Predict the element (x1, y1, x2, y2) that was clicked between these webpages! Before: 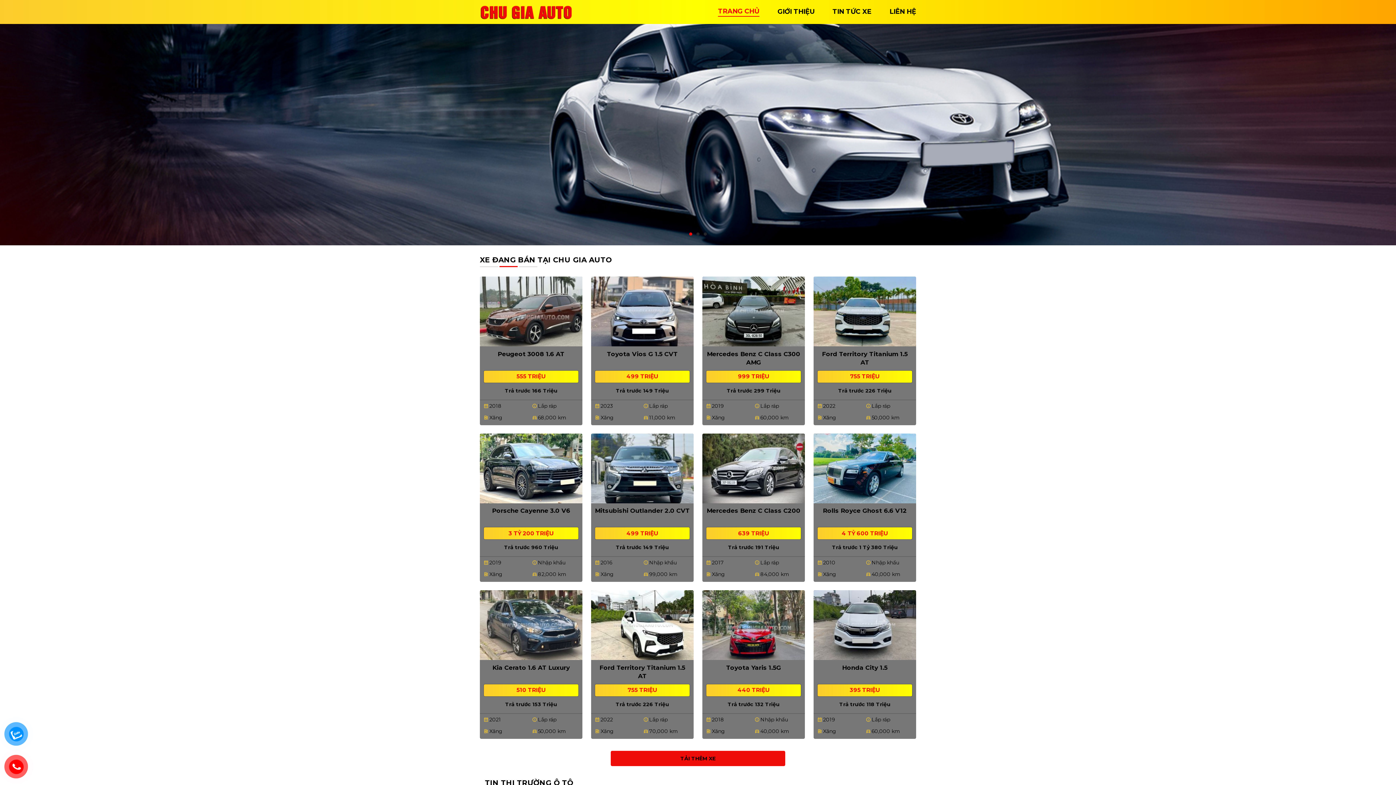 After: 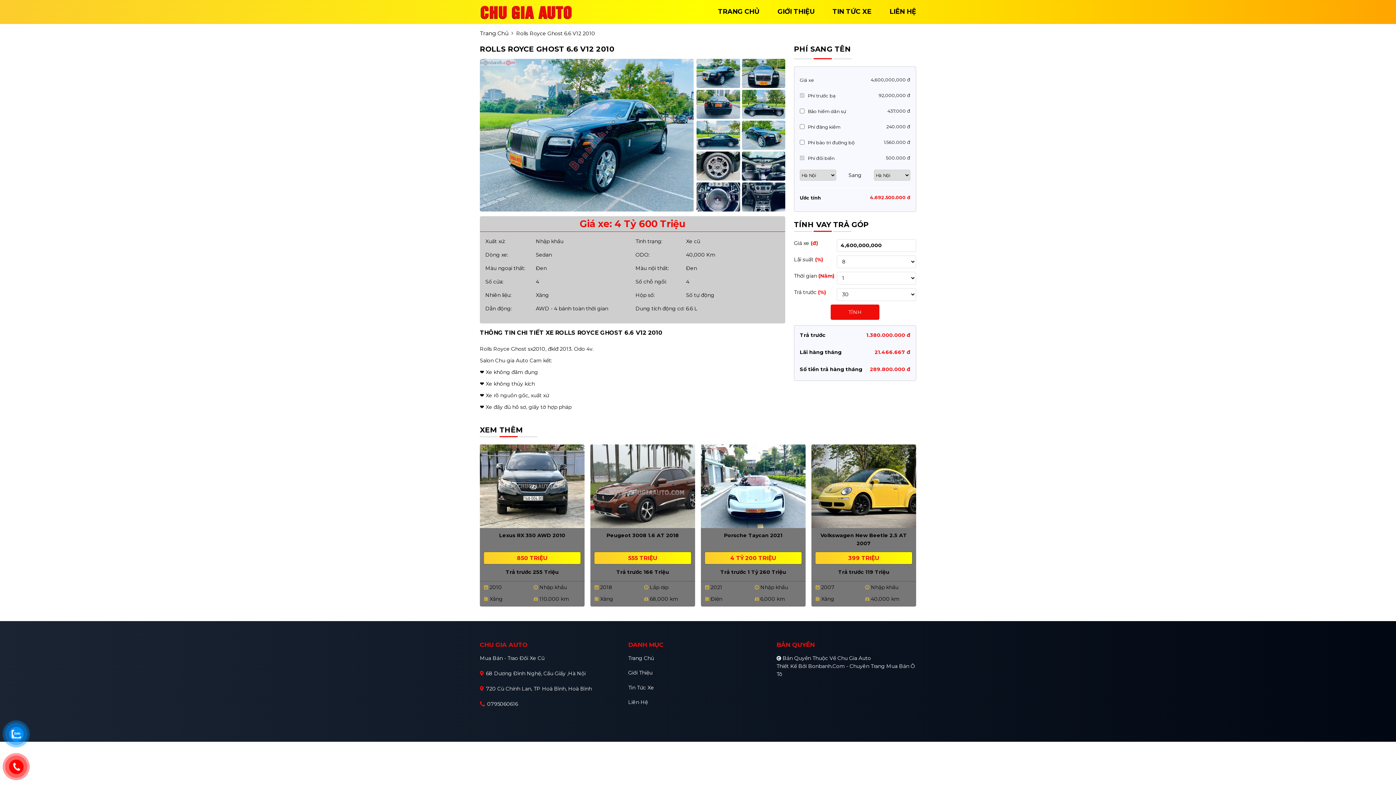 Action: label: Rolls Royce Ghost 6.6 V12 bbox: (823, 507, 907, 514)